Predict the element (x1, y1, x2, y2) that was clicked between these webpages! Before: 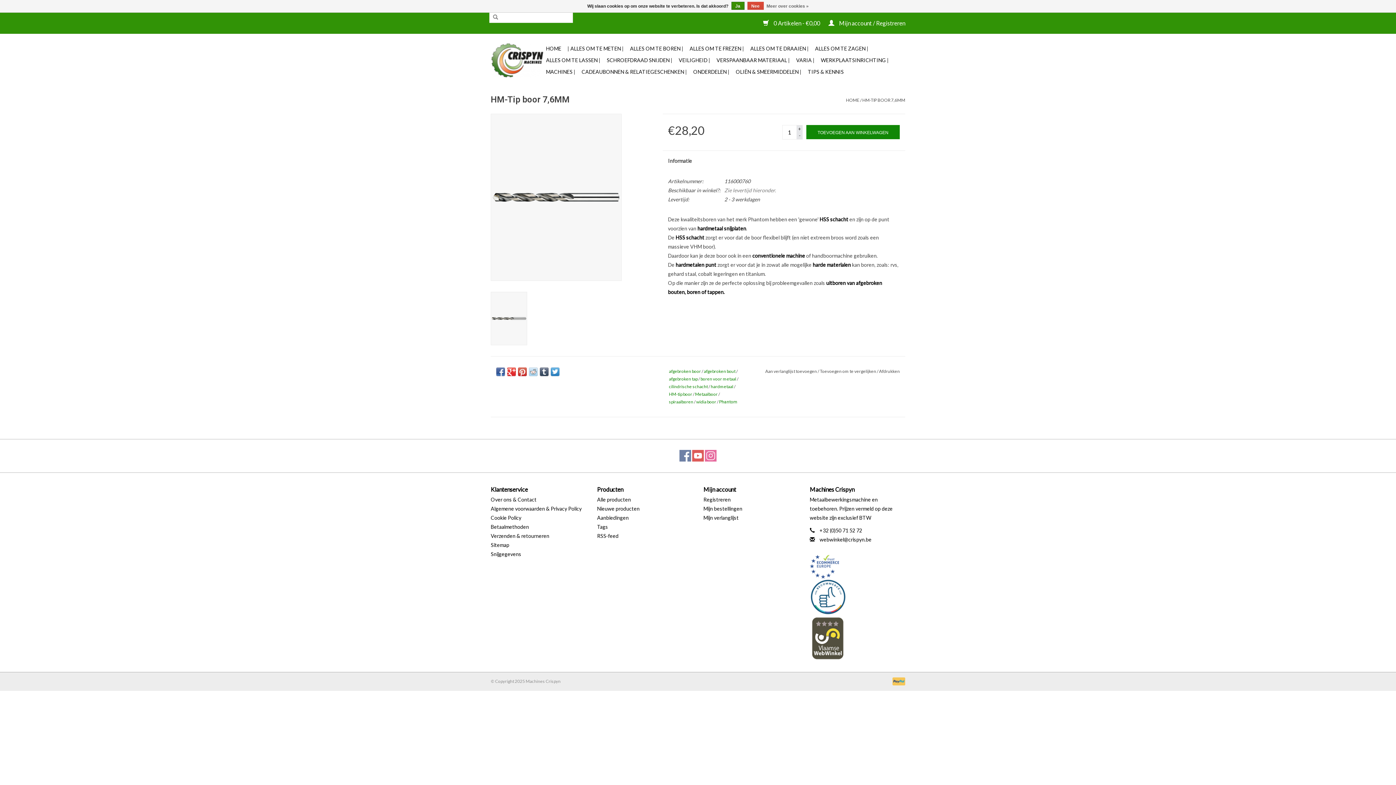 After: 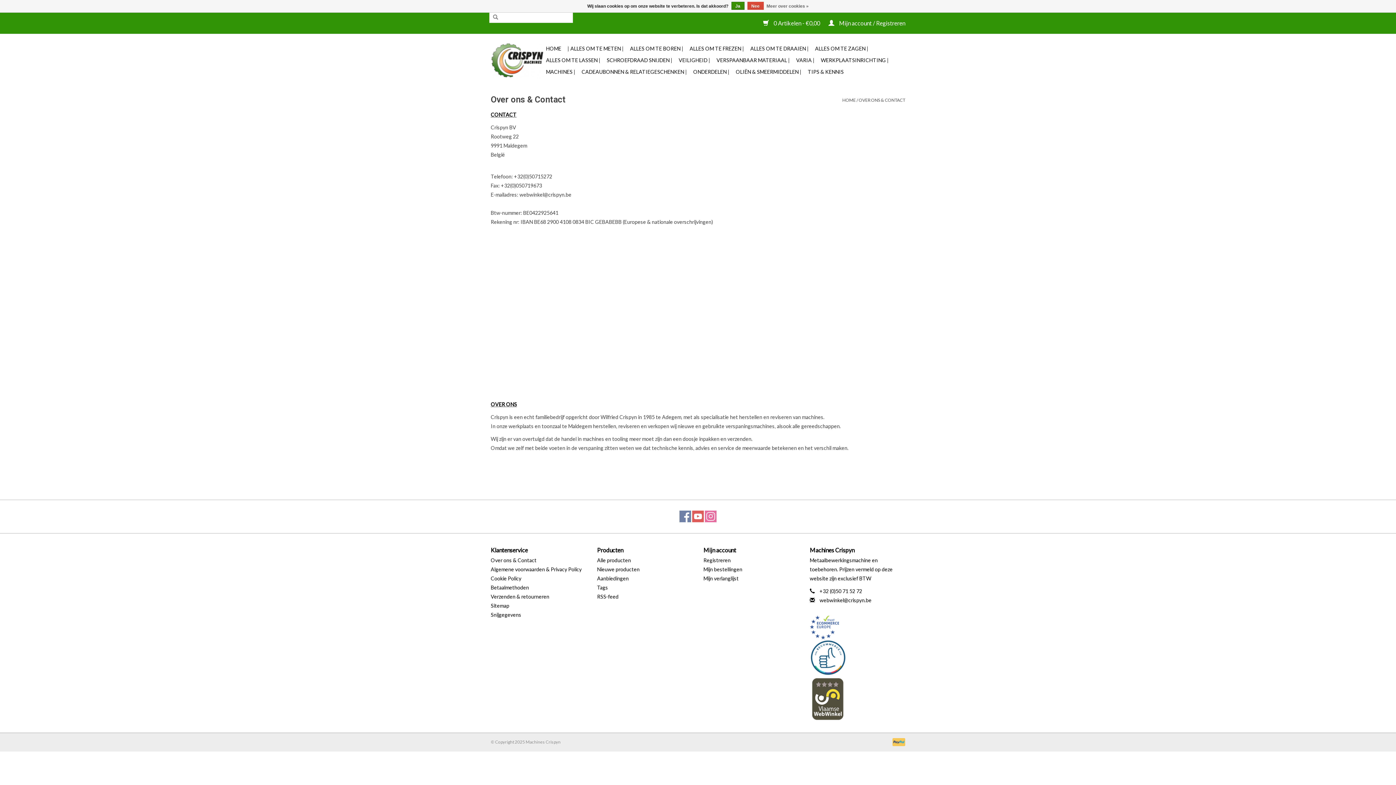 Action: label: Over ons & Contact bbox: (490, 496, 536, 502)